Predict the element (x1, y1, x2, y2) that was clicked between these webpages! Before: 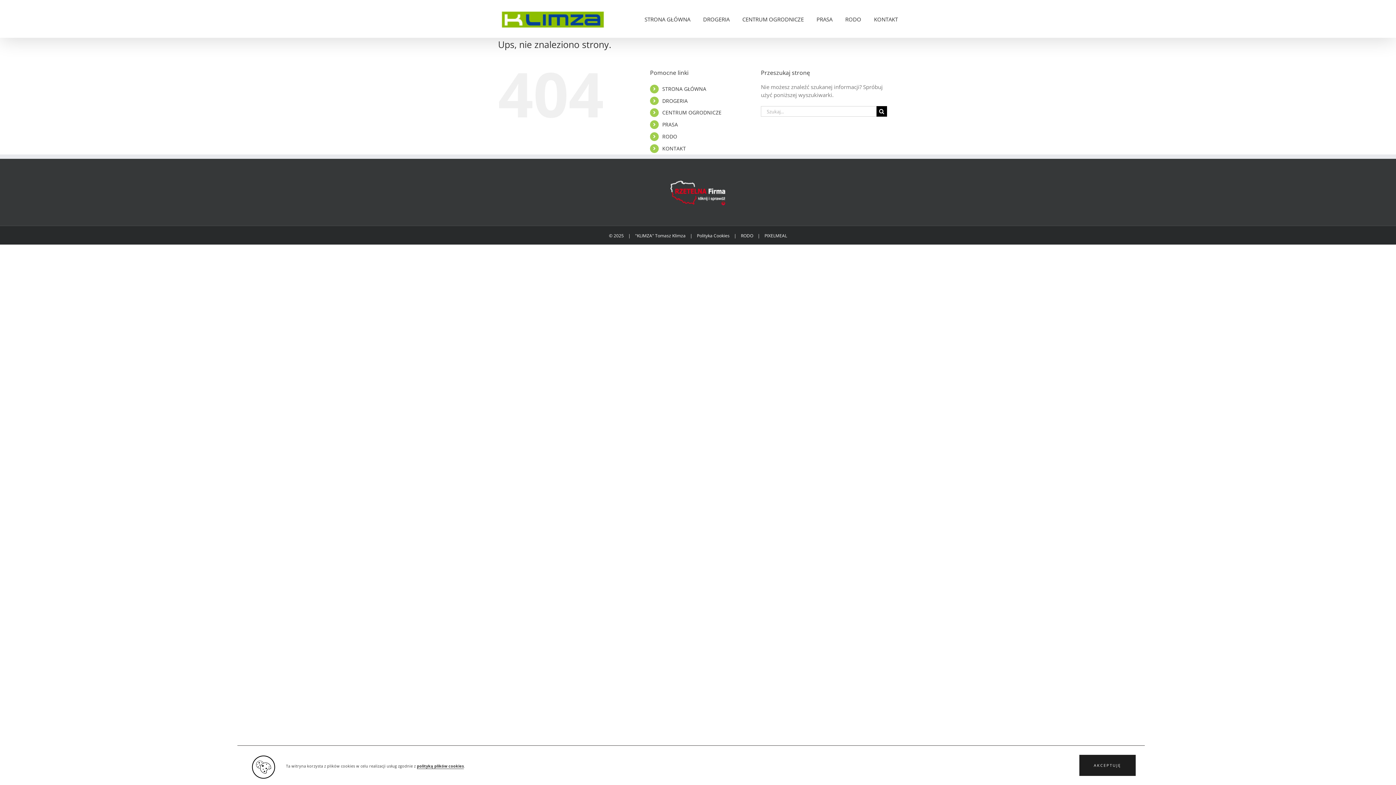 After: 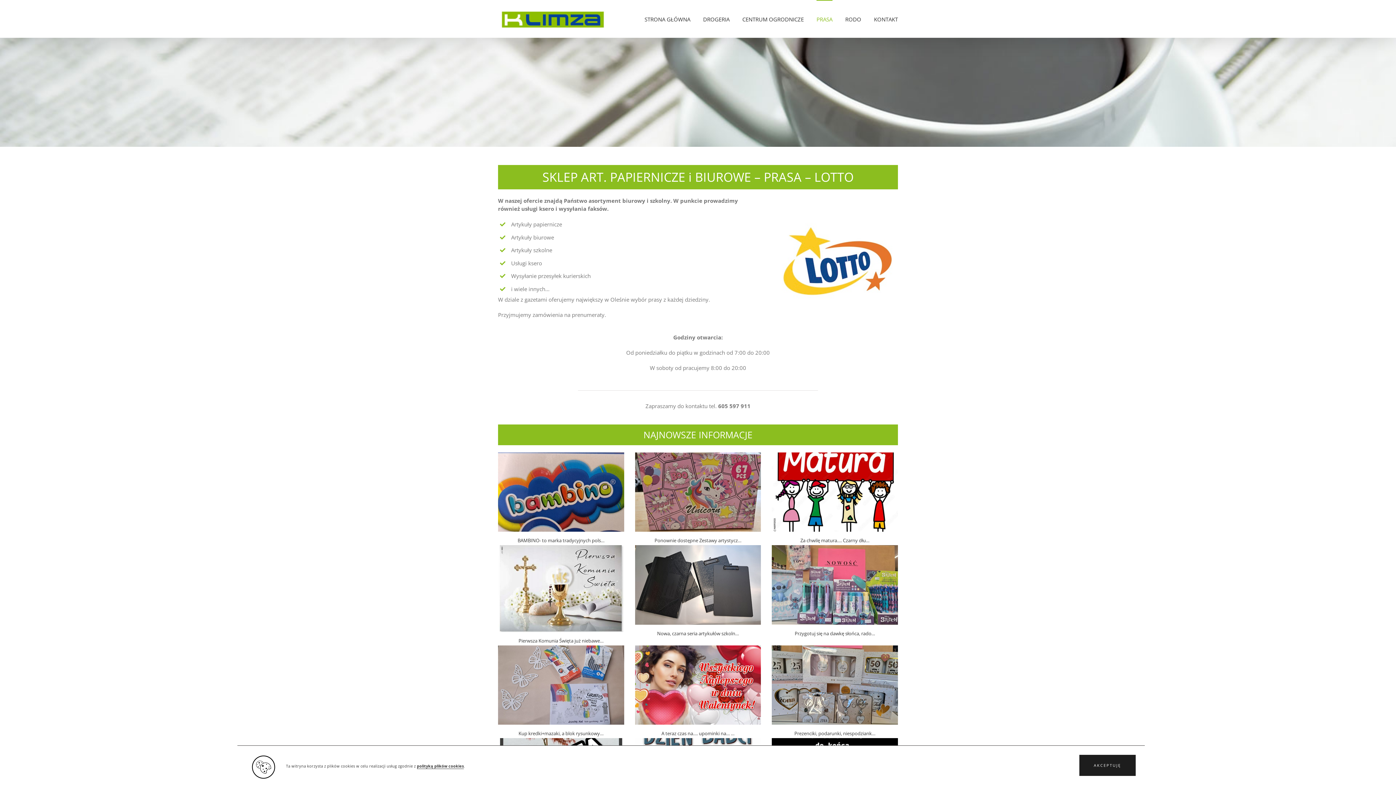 Action: label: PRASA bbox: (662, 121, 678, 128)